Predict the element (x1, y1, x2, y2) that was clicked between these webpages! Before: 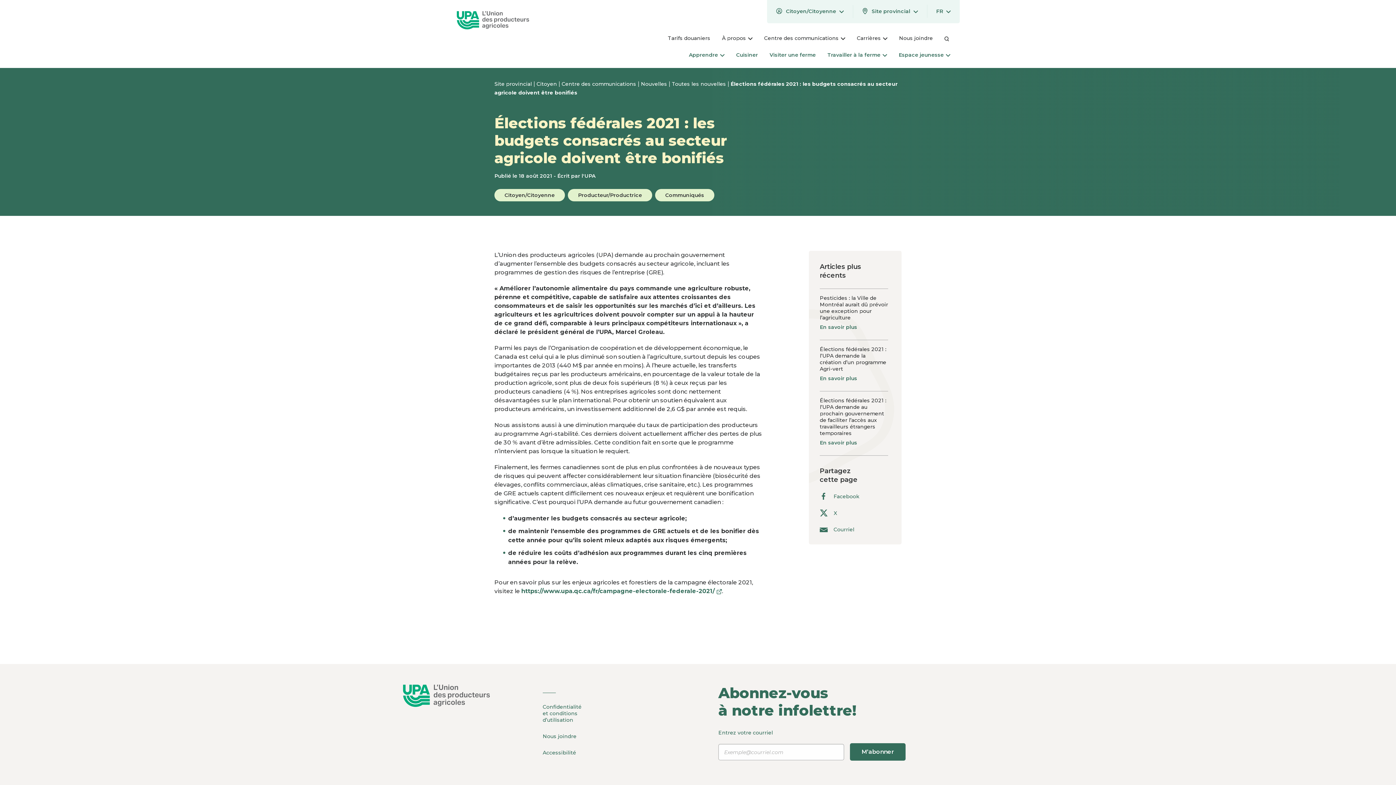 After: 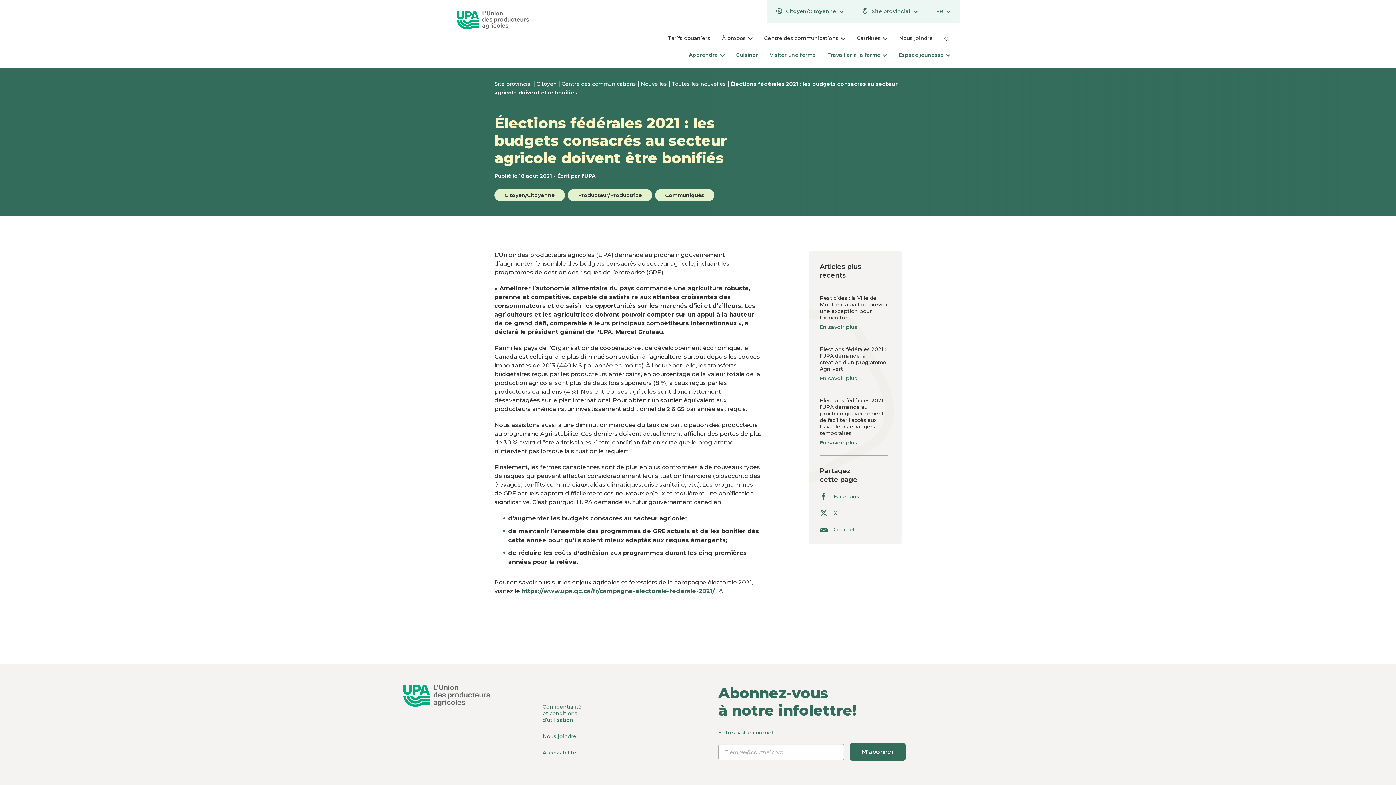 Action: label: X bbox: (819, 509, 888, 517)